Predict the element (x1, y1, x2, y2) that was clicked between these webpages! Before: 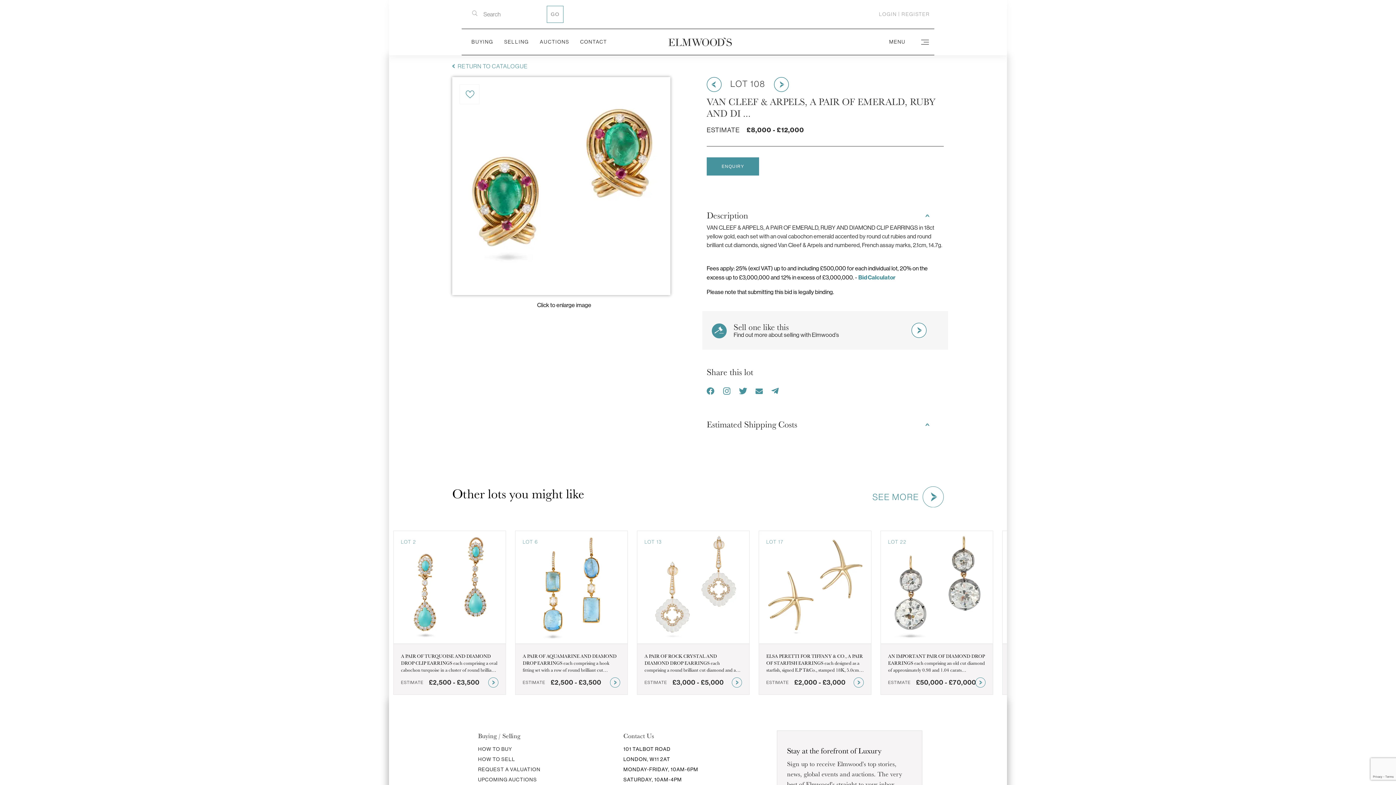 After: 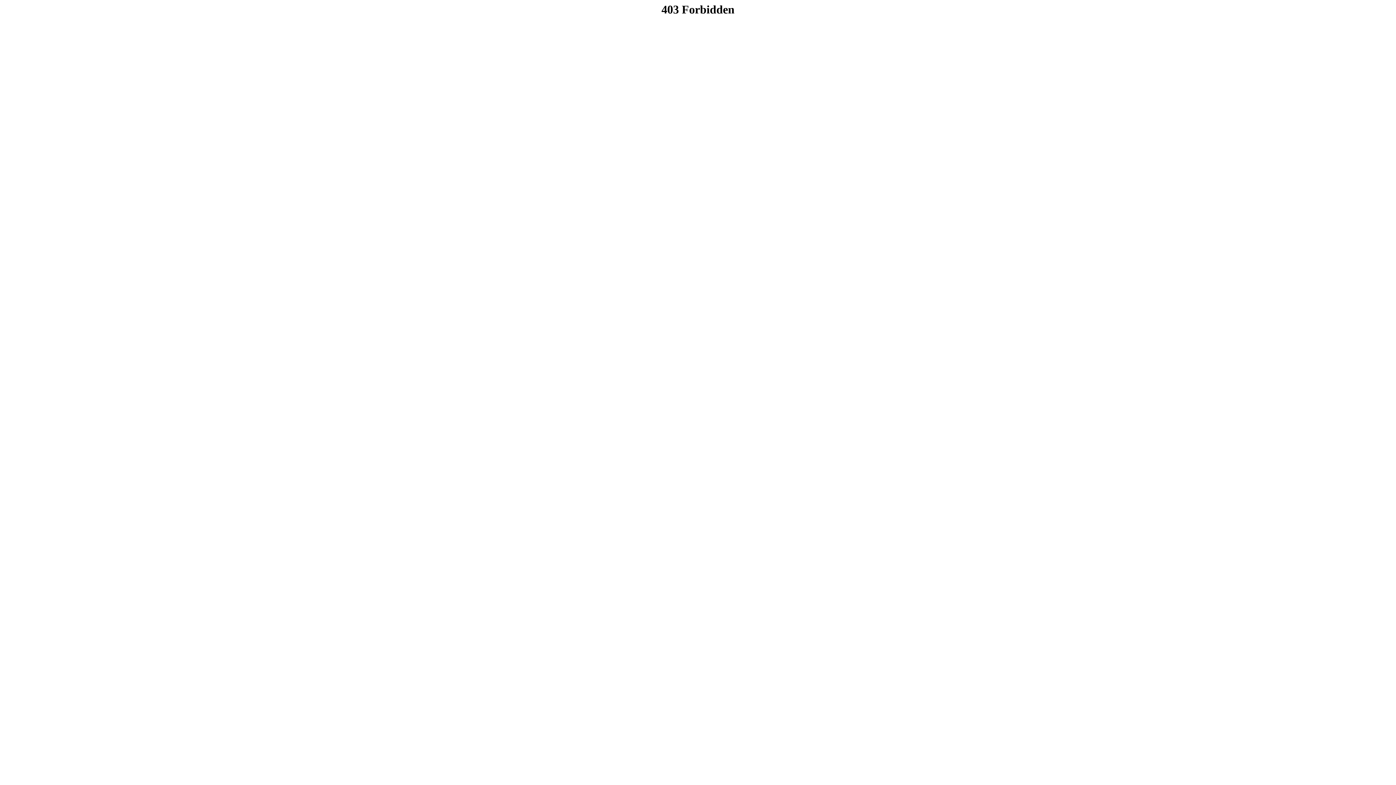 Action: bbox: (534, 33, 574, 50) label: AUCTIONS